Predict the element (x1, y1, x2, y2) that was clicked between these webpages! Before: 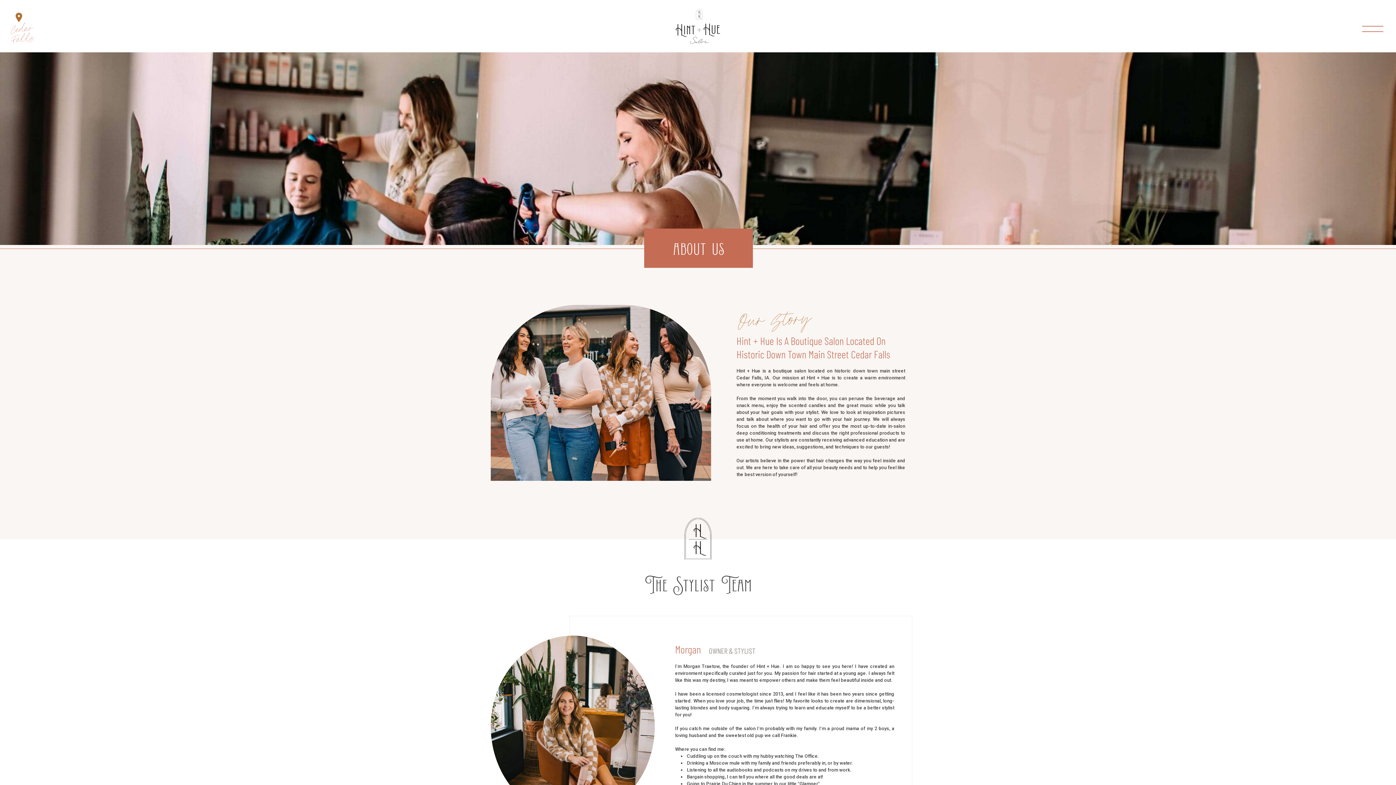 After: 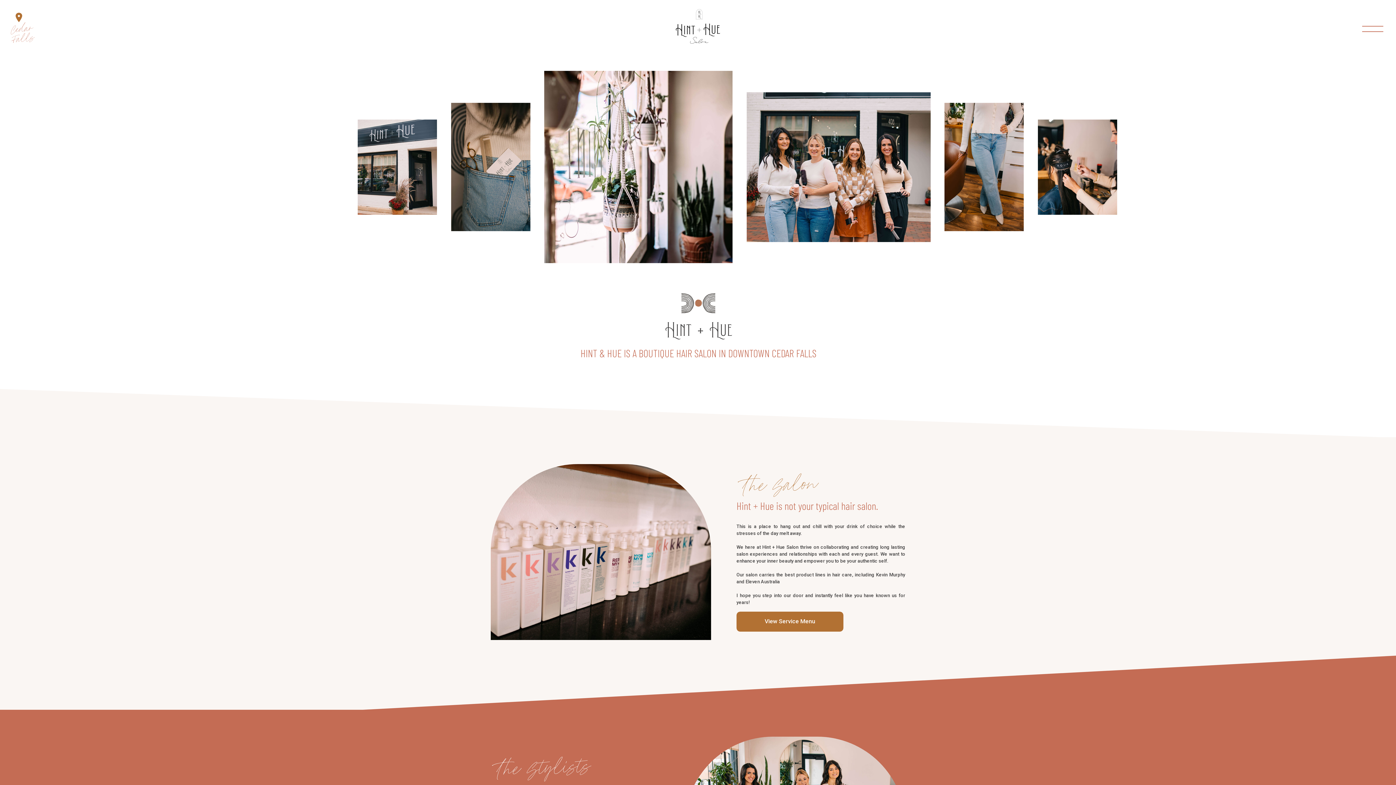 Action: bbox: (676, 9, 720, 43)